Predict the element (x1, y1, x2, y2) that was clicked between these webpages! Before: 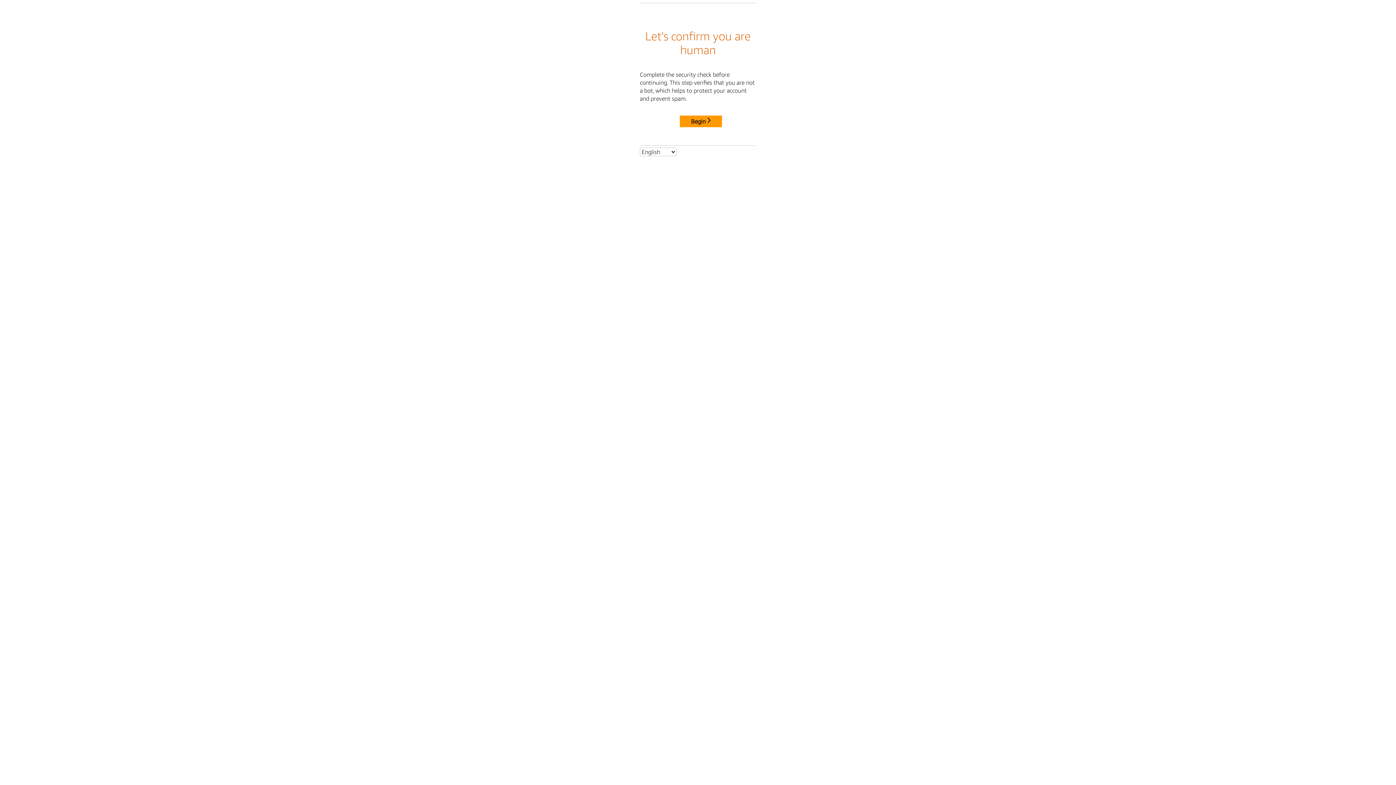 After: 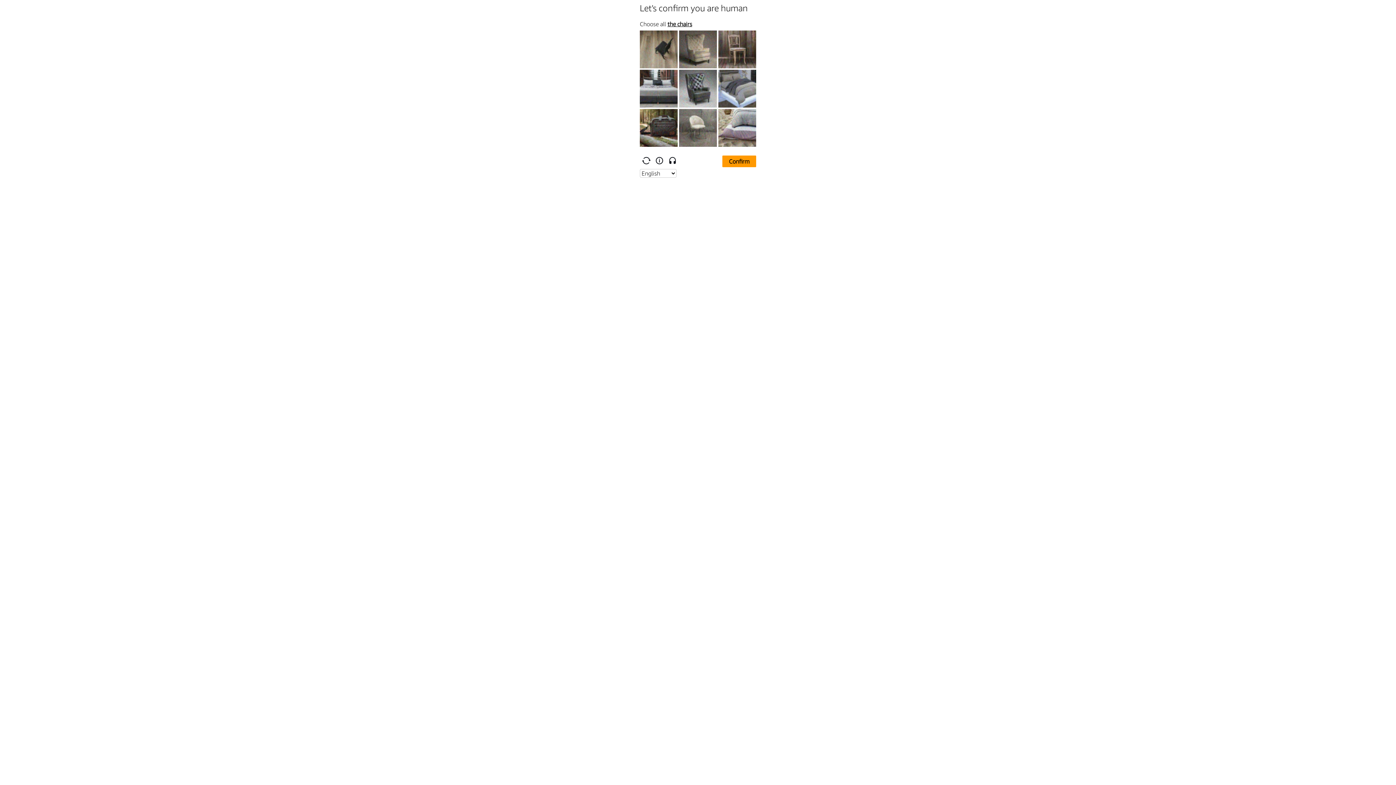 Action: bbox: (680, 115, 722, 127) label: Begin